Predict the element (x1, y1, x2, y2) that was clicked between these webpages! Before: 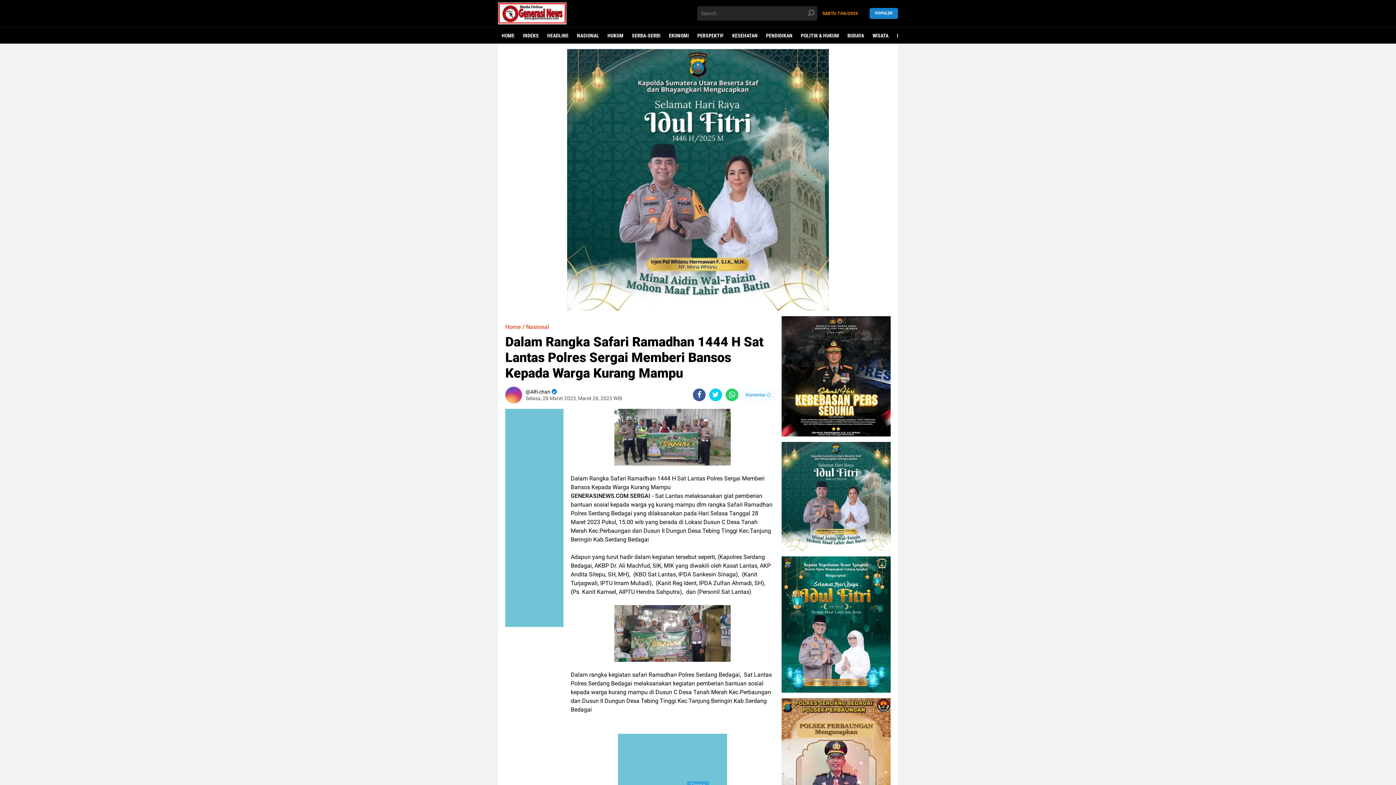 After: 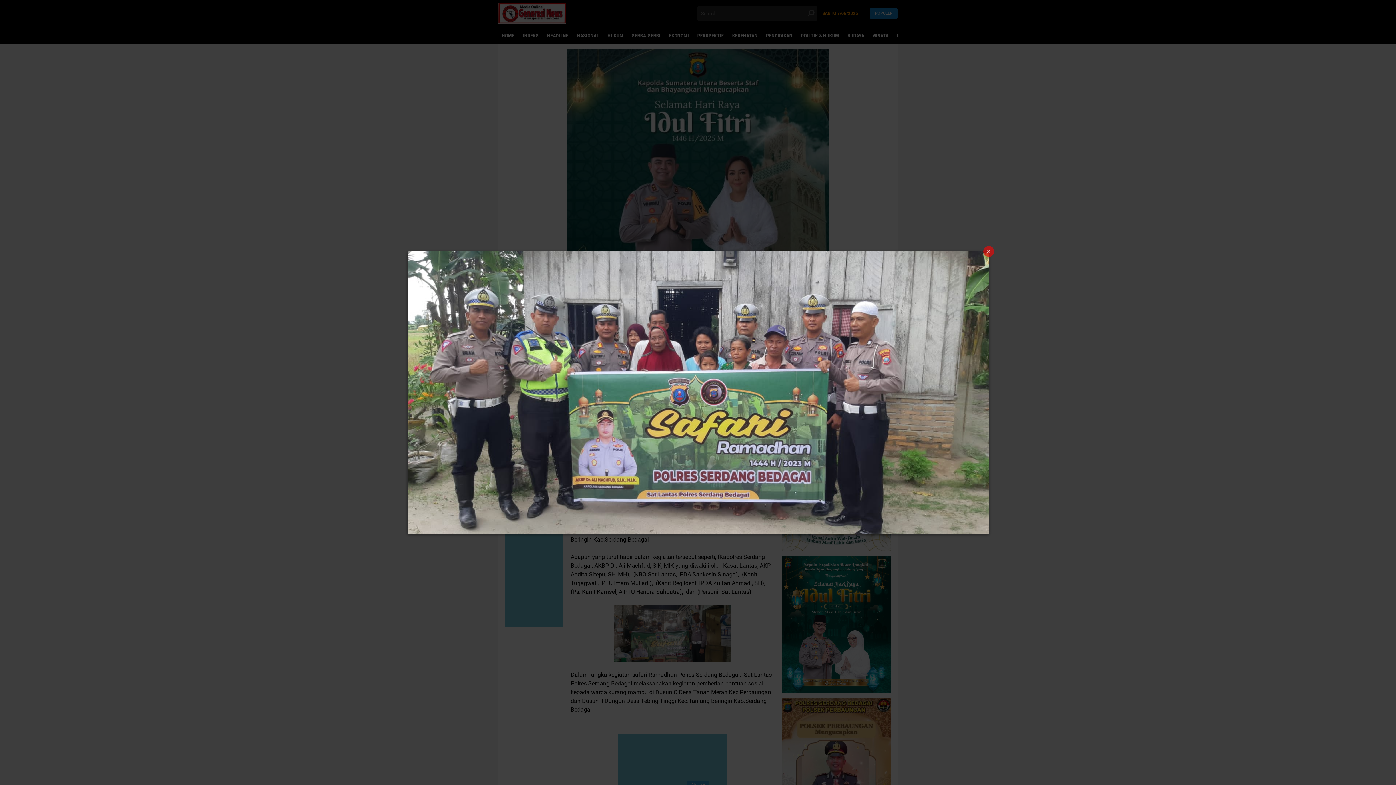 Action: bbox: (614, 433, 730, 440)